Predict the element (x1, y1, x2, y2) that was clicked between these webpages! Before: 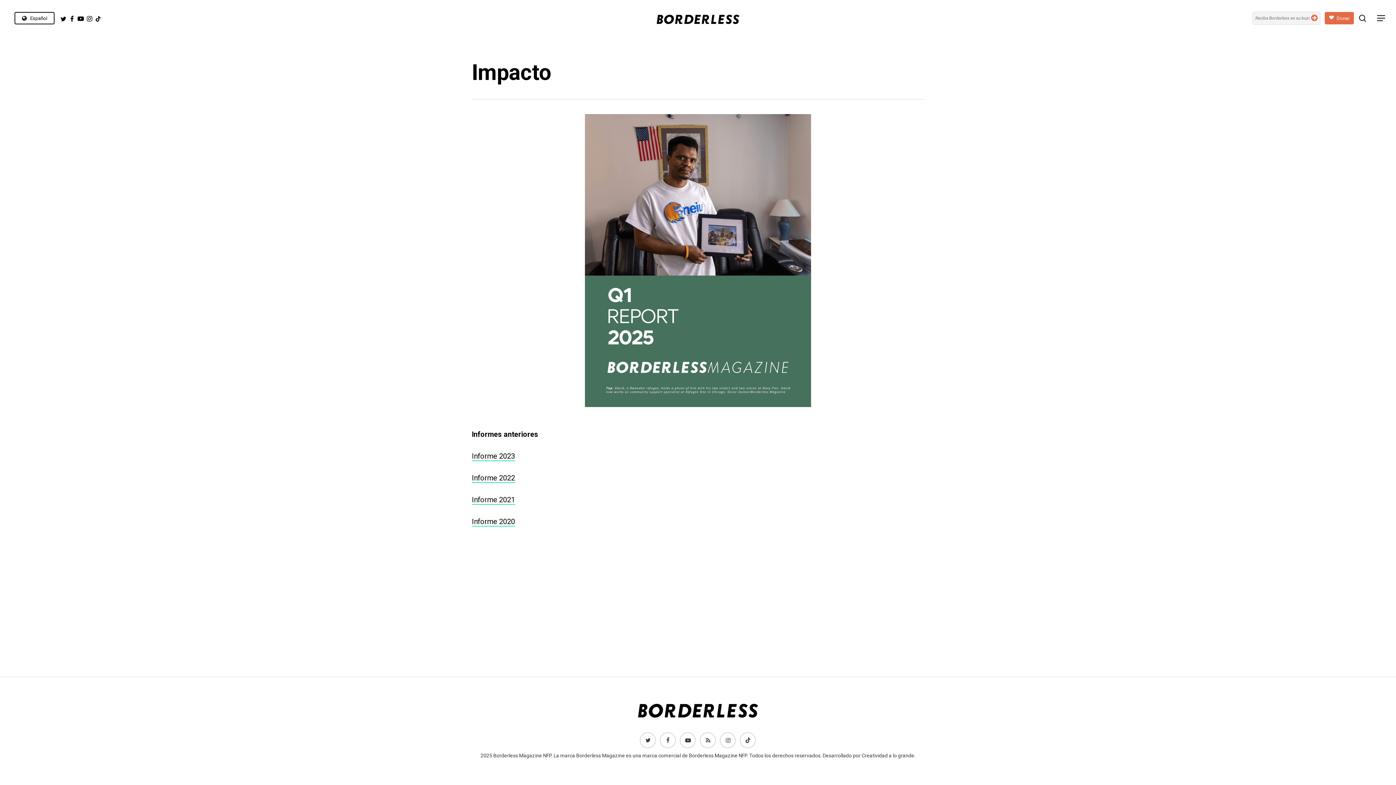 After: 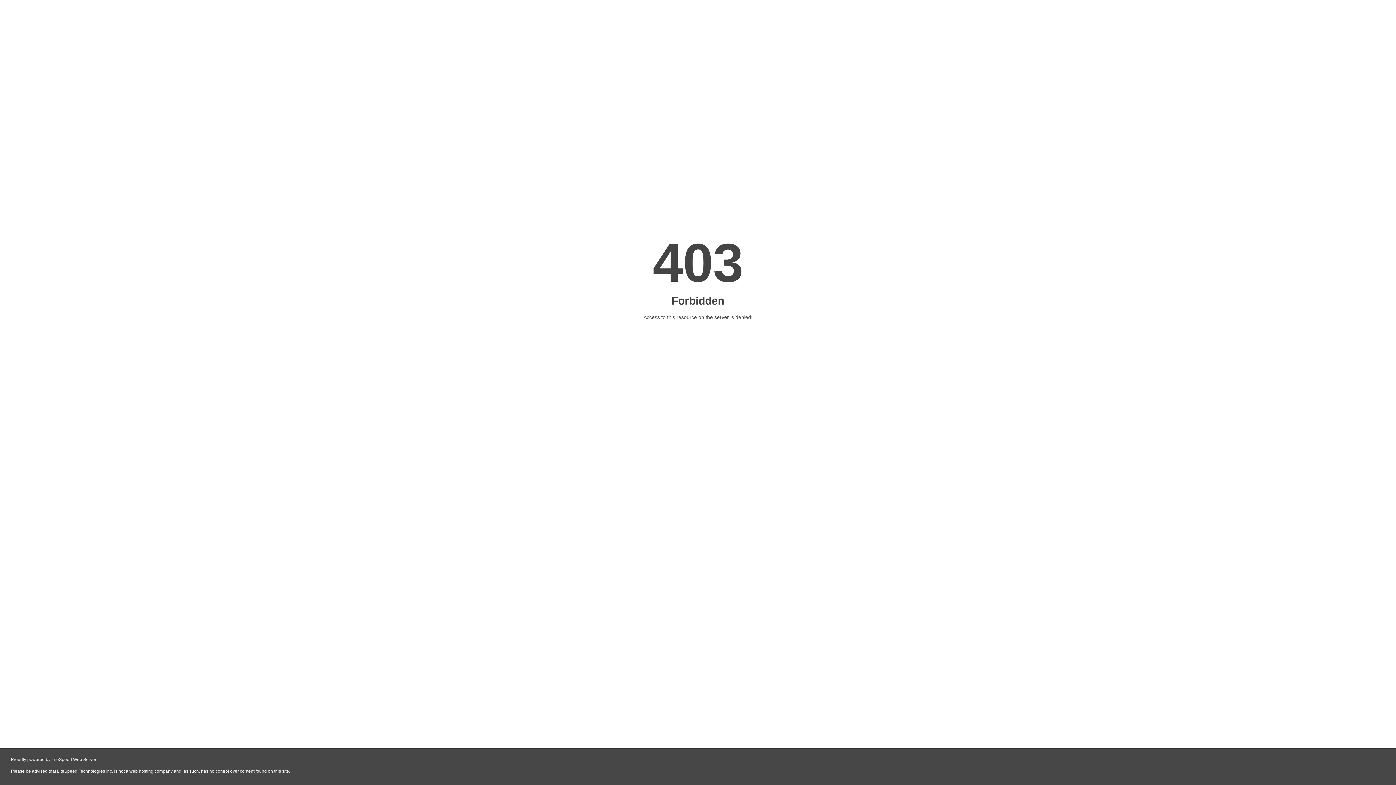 Action: bbox: (861, 753, 914, 758) label: Creatividad a lo grande